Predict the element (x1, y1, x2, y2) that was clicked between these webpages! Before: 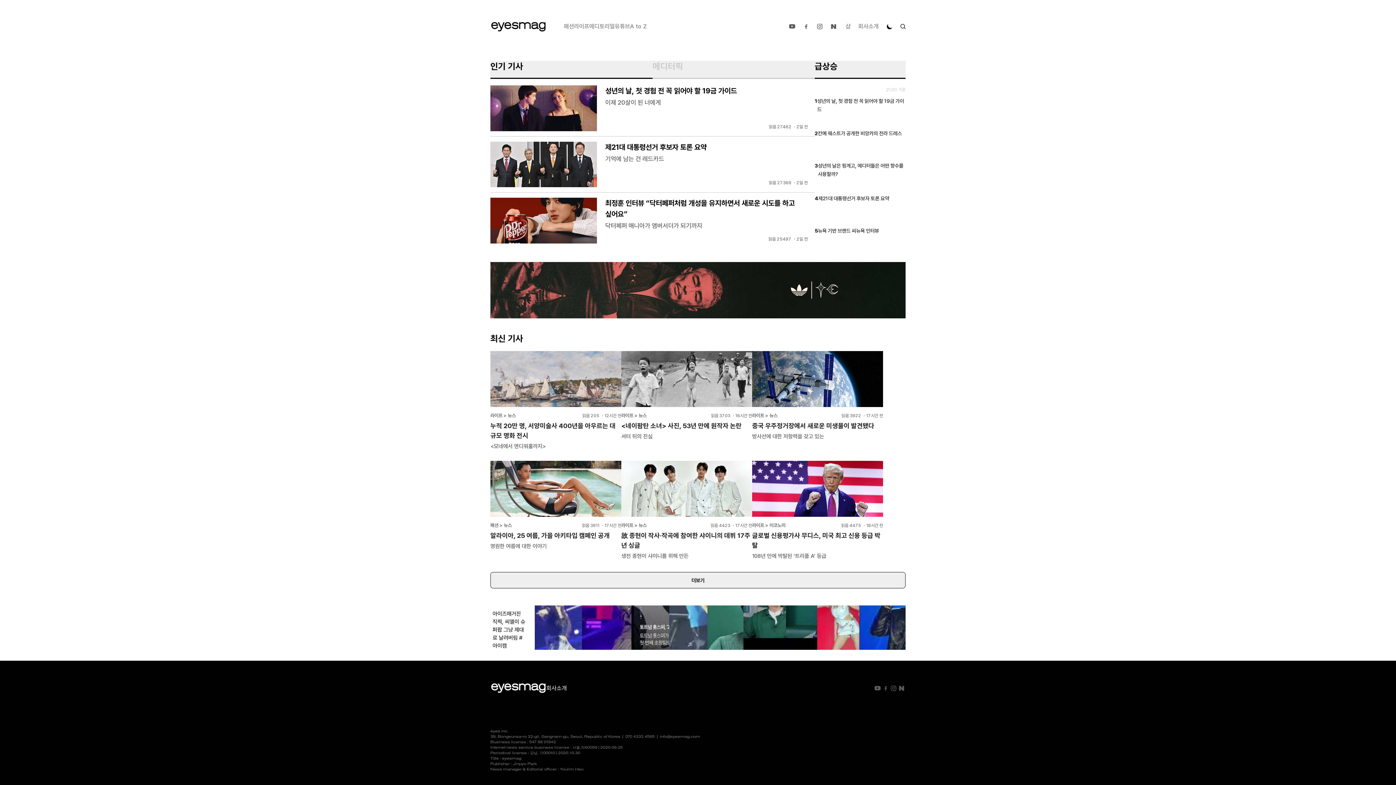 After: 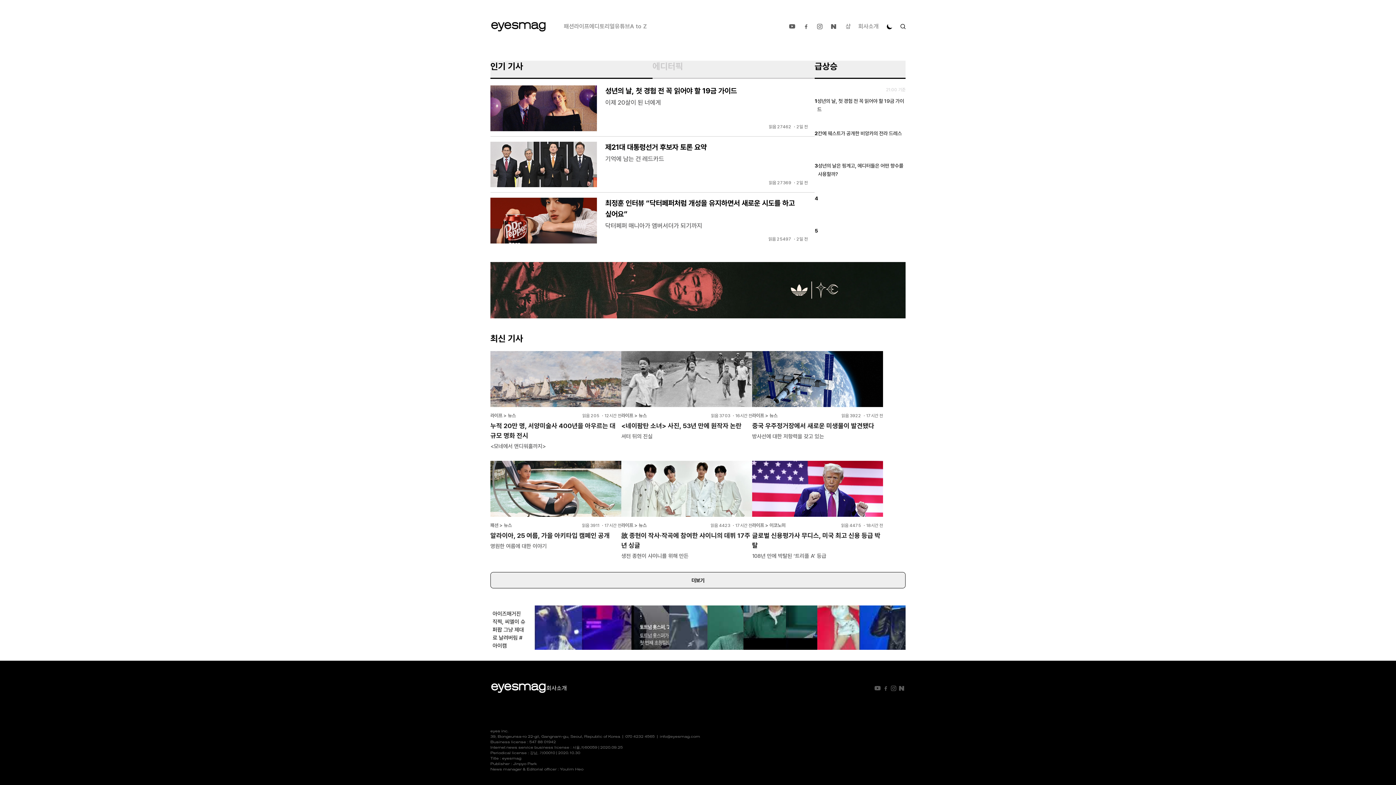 Action: bbox: (815, 22, 823, 30)